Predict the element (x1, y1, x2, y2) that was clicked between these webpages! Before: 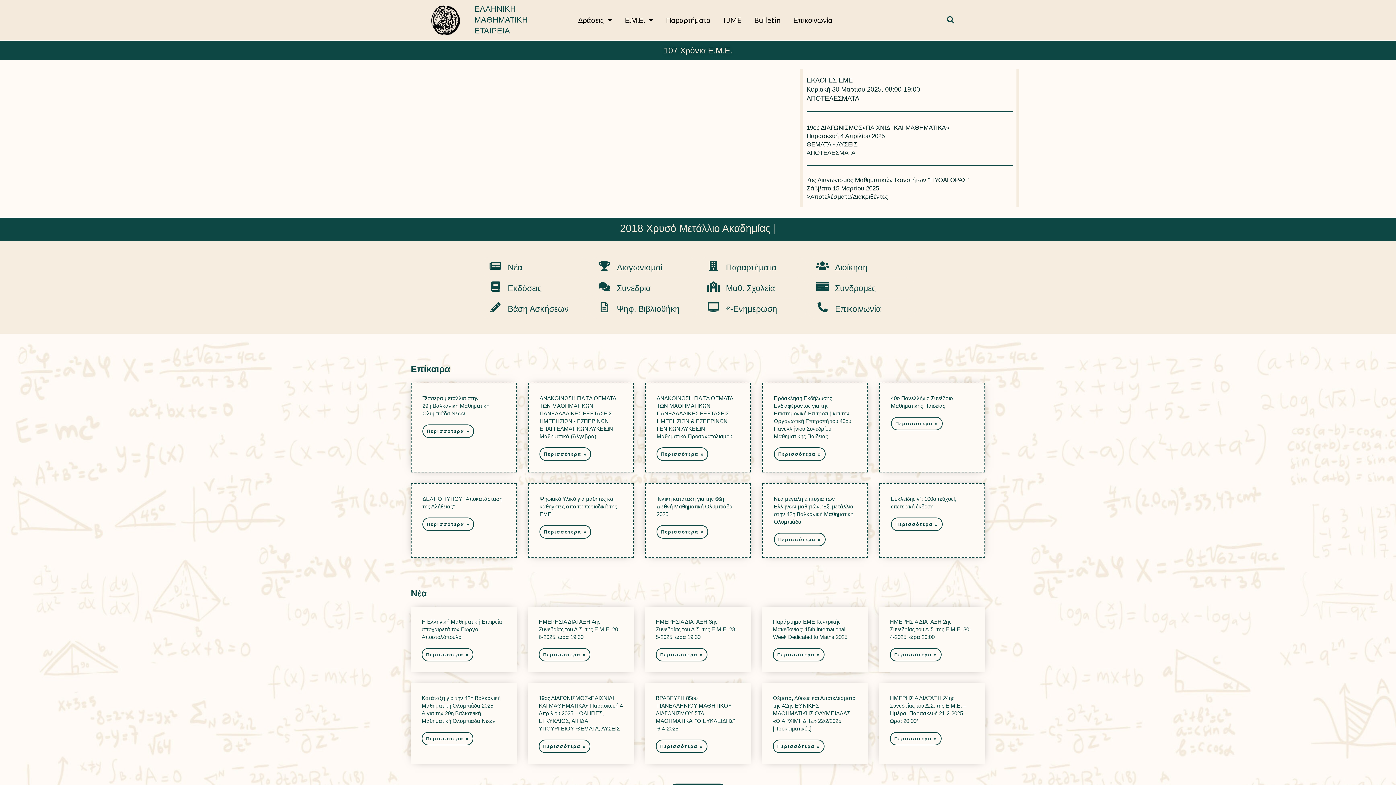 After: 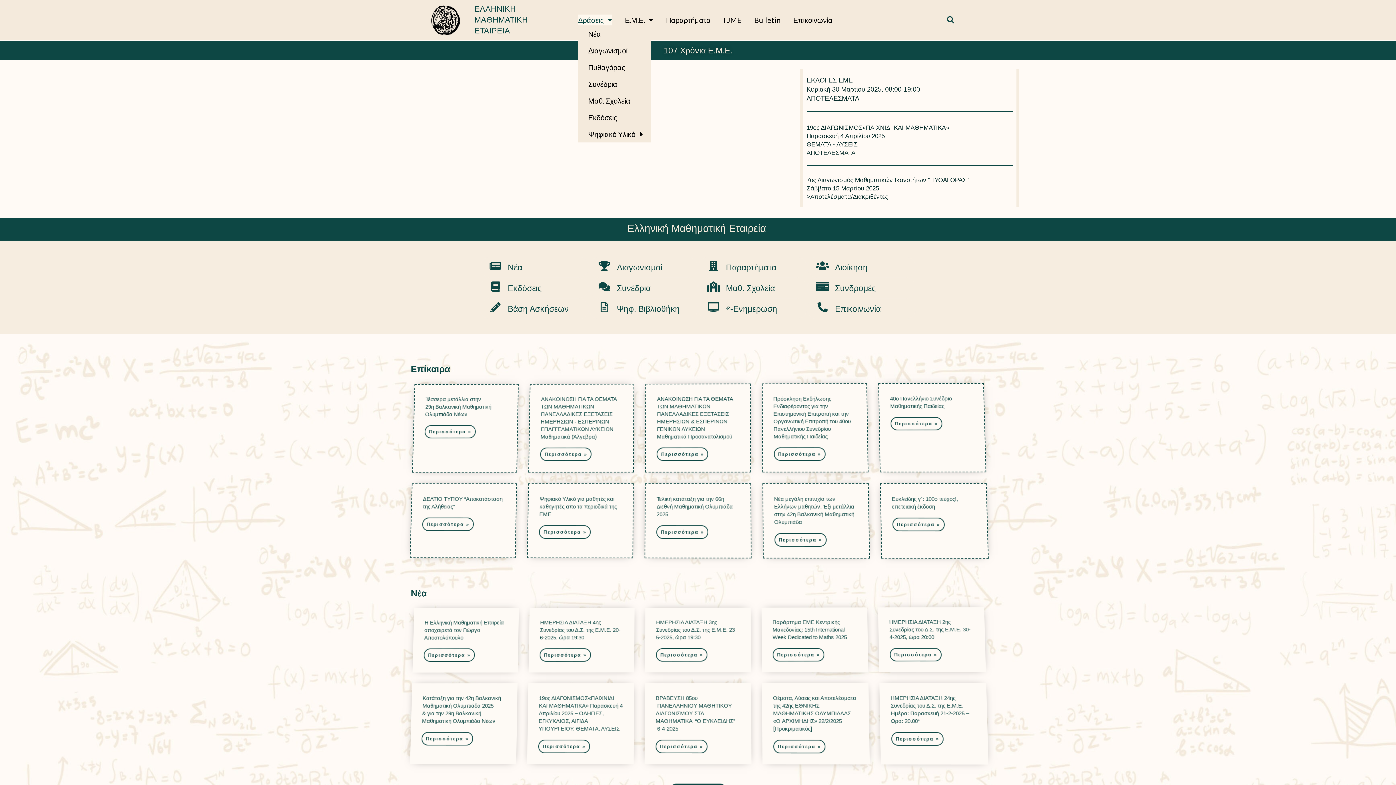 Action: bbox: (578, 14, 612, 25) label: Δράσεις